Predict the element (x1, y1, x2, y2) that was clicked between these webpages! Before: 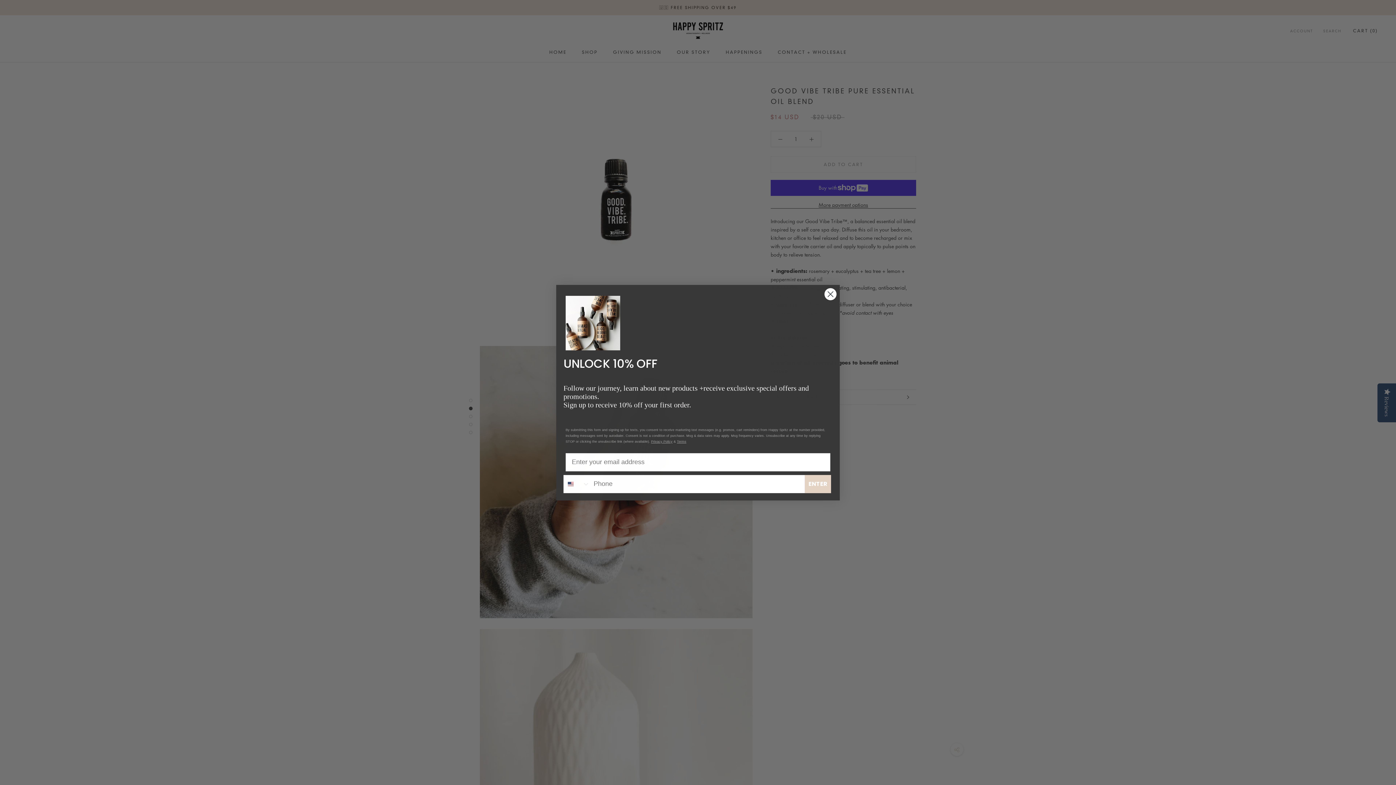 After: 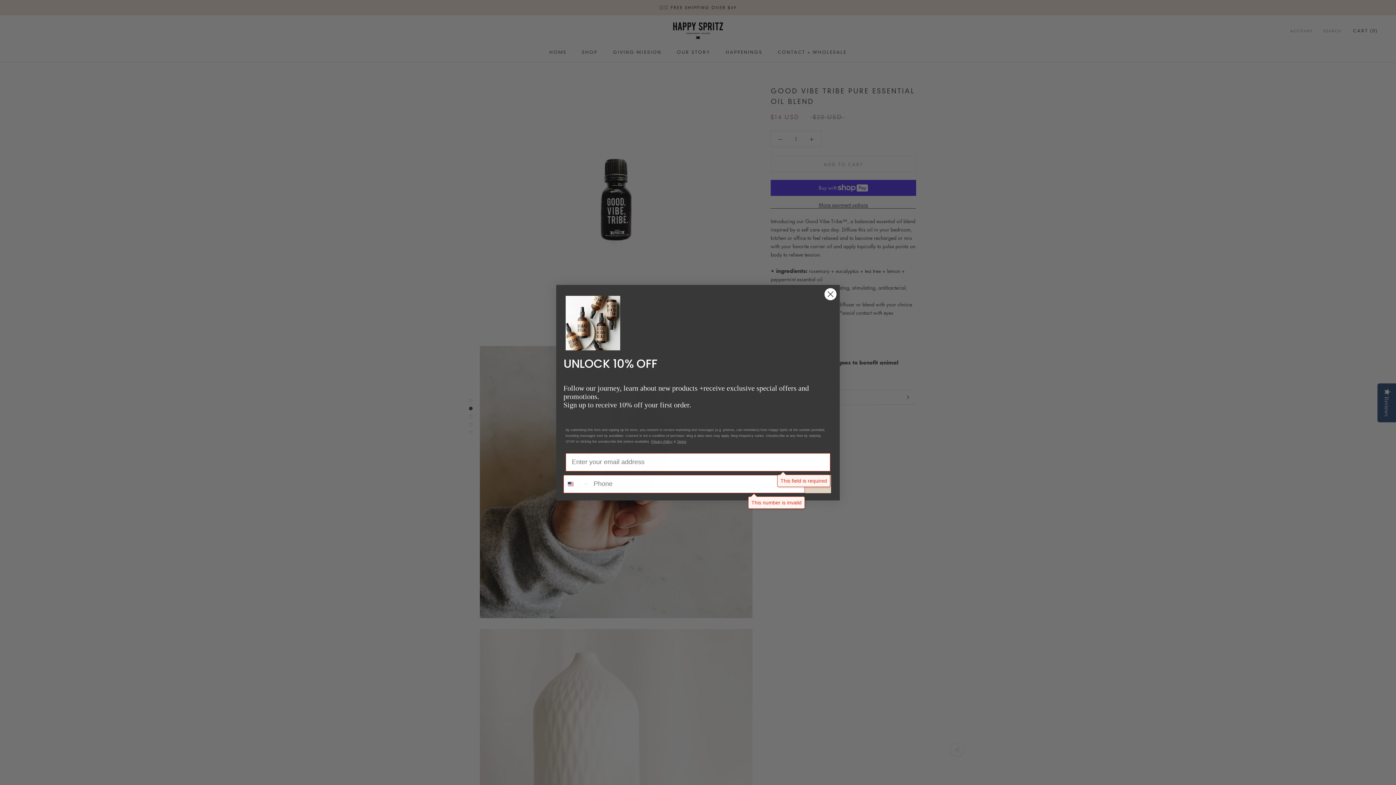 Action: bbox: (805, 494, 831, 512) label: ENTER